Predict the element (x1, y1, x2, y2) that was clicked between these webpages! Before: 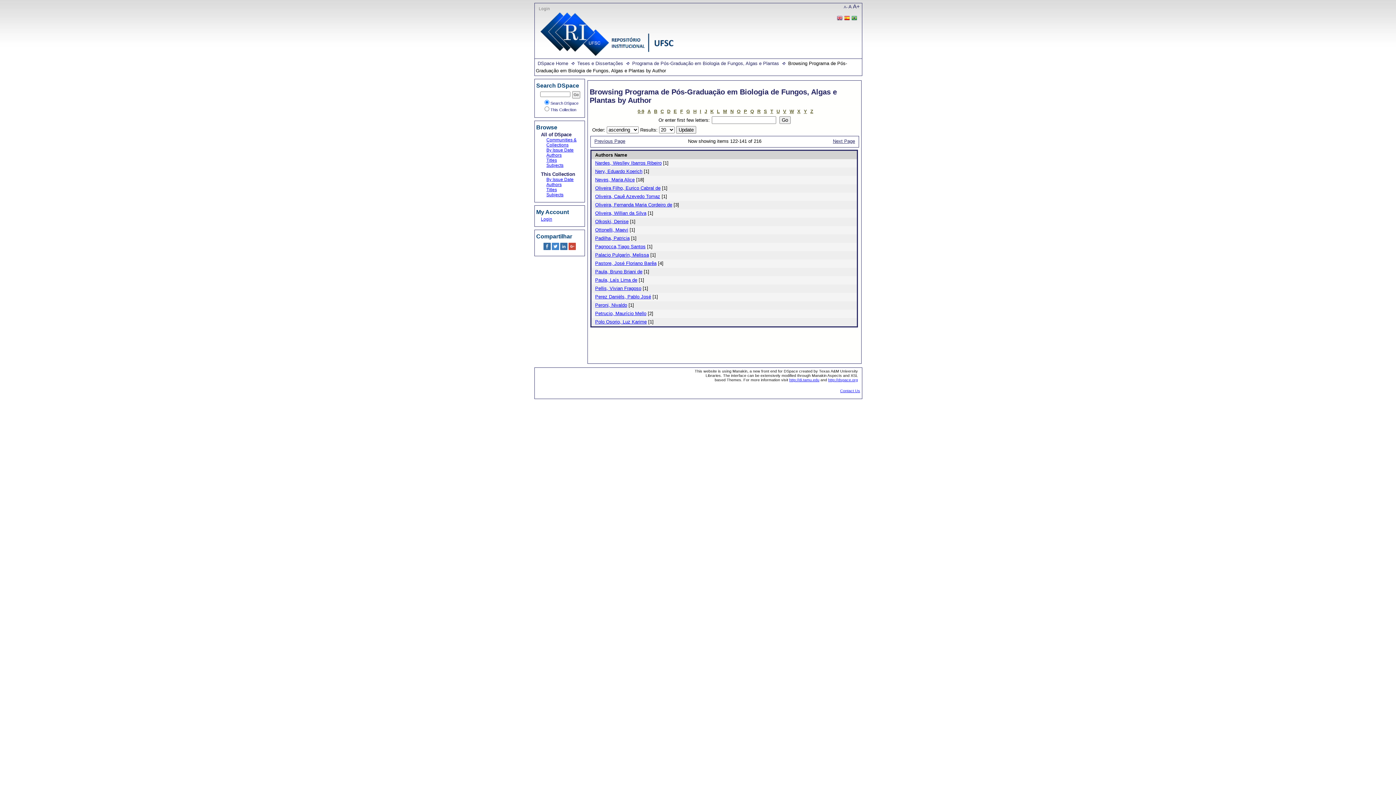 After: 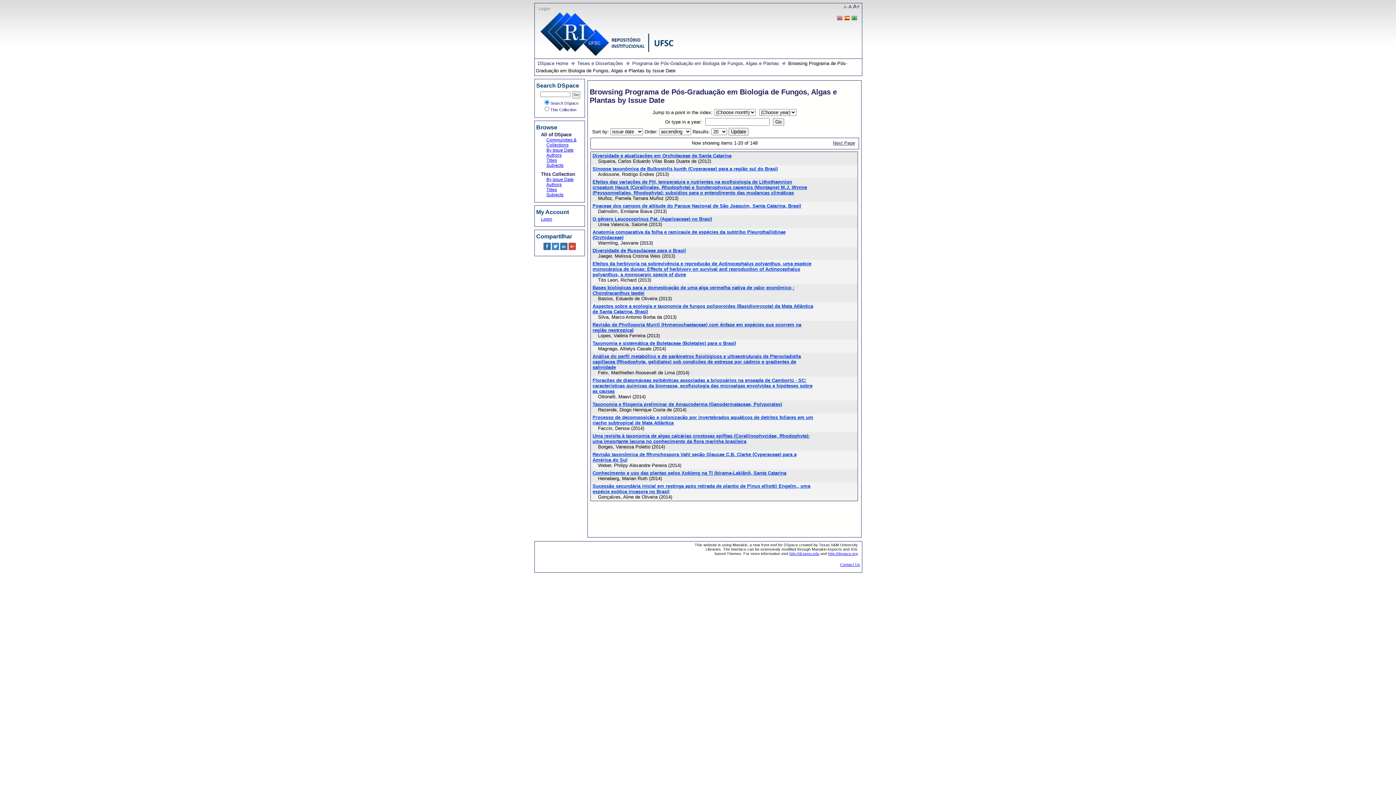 Action: label: By Issue Date bbox: (546, 176, 573, 182)